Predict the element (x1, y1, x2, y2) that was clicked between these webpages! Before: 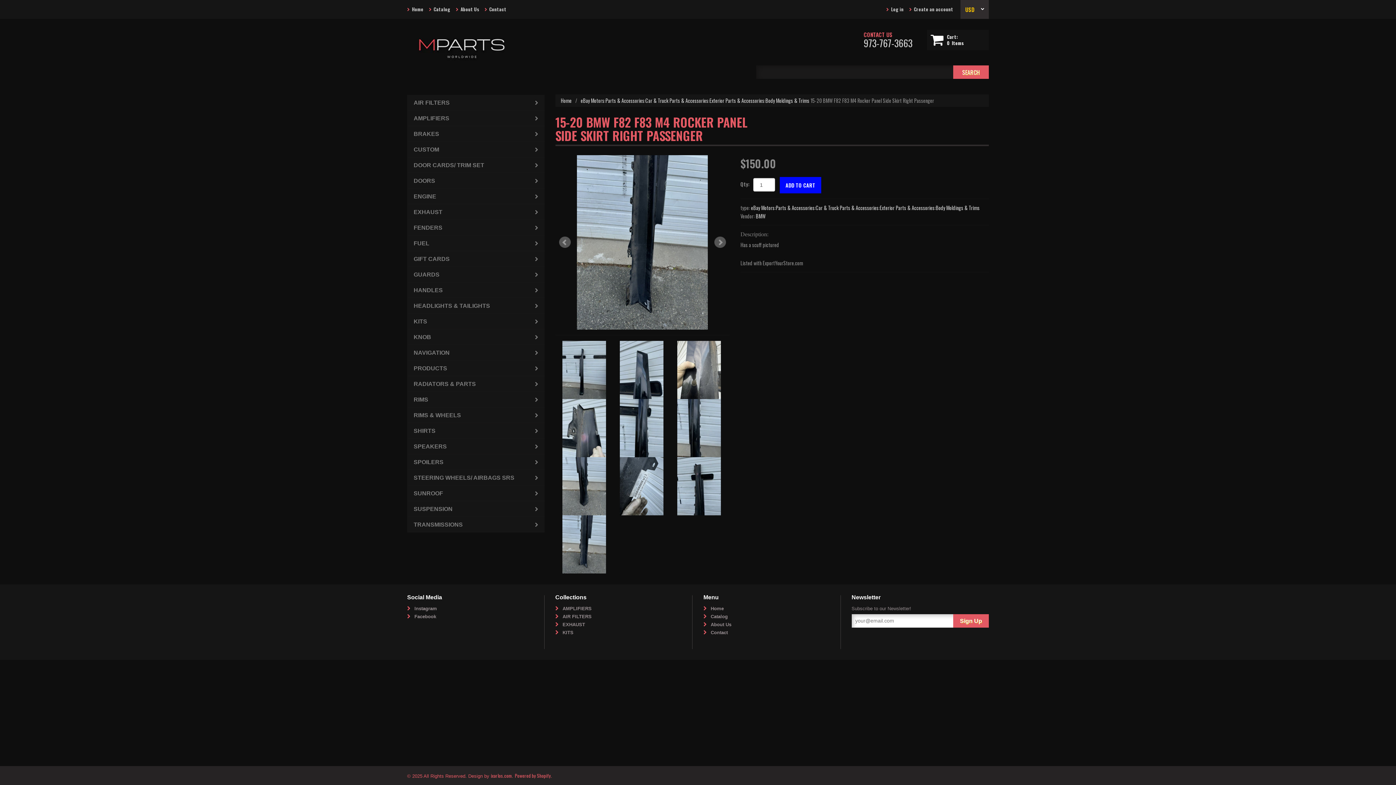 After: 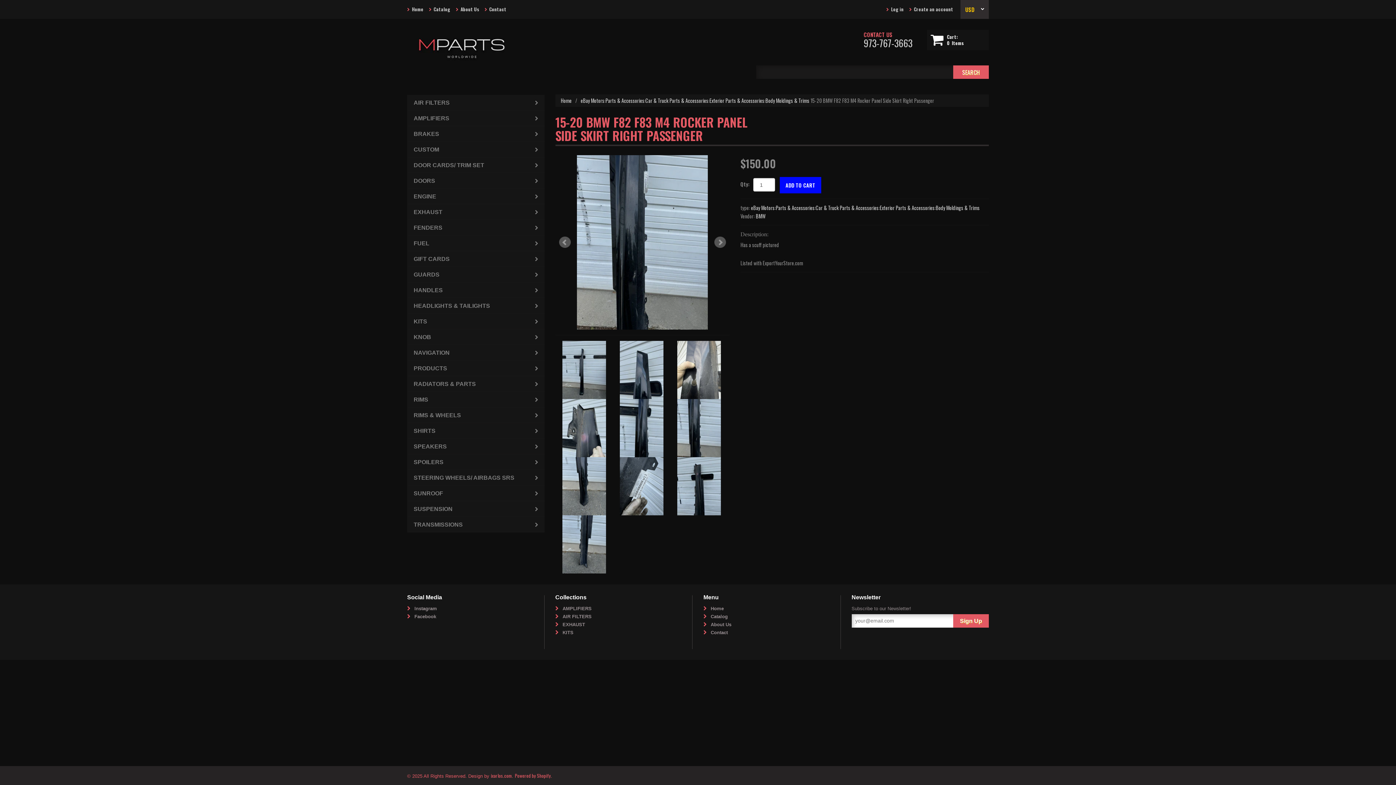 Action: bbox: (670, 399, 728, 457)